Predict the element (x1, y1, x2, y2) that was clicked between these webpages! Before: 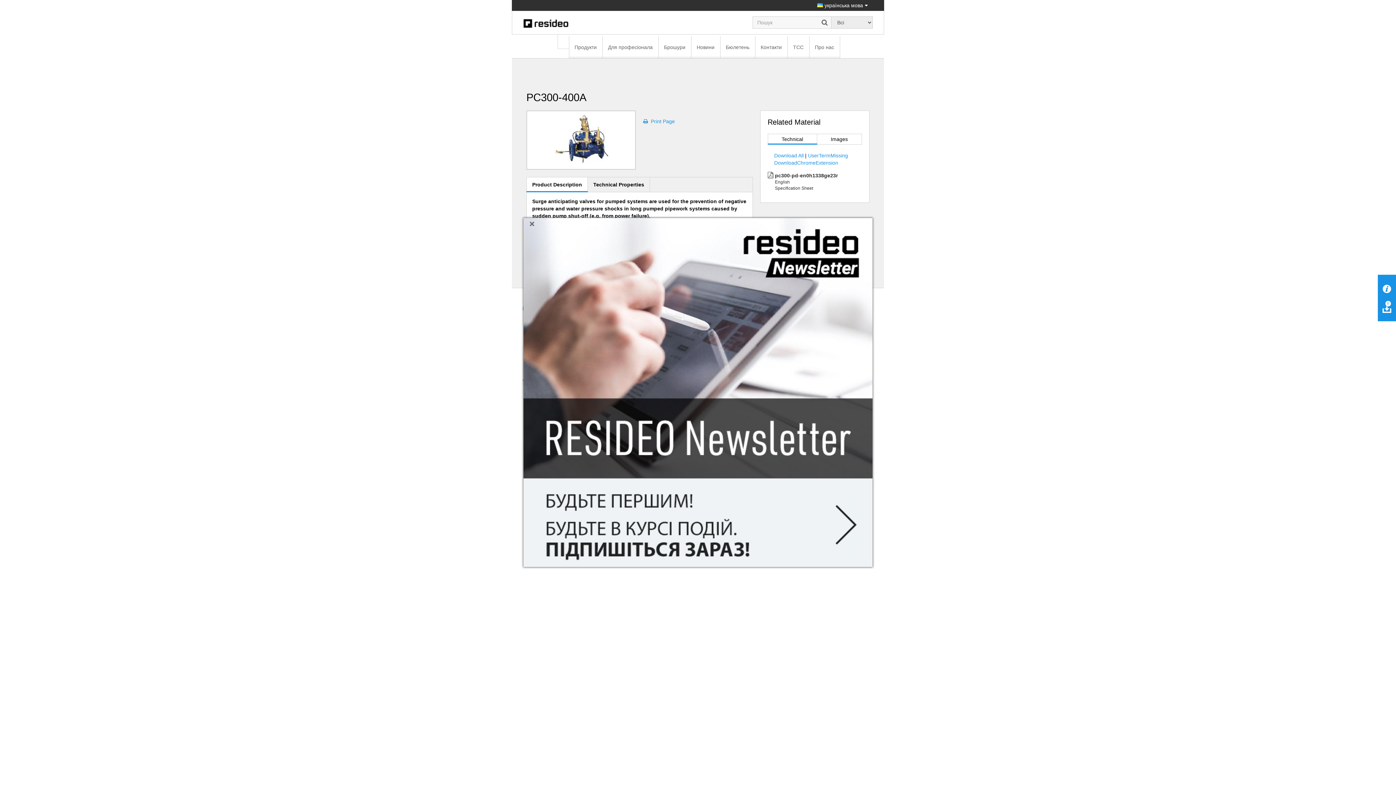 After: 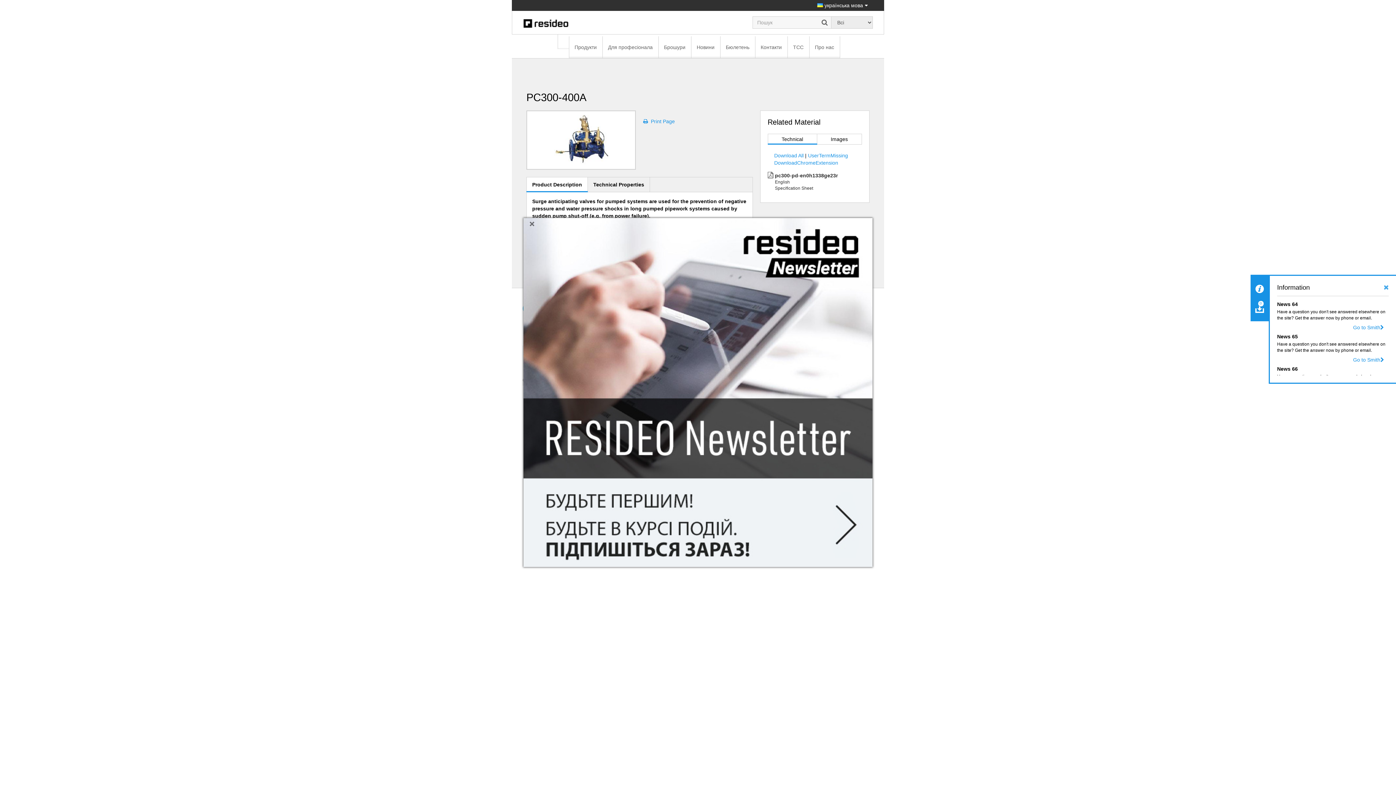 Action: bbox: (1382, 283, 1391, 293)